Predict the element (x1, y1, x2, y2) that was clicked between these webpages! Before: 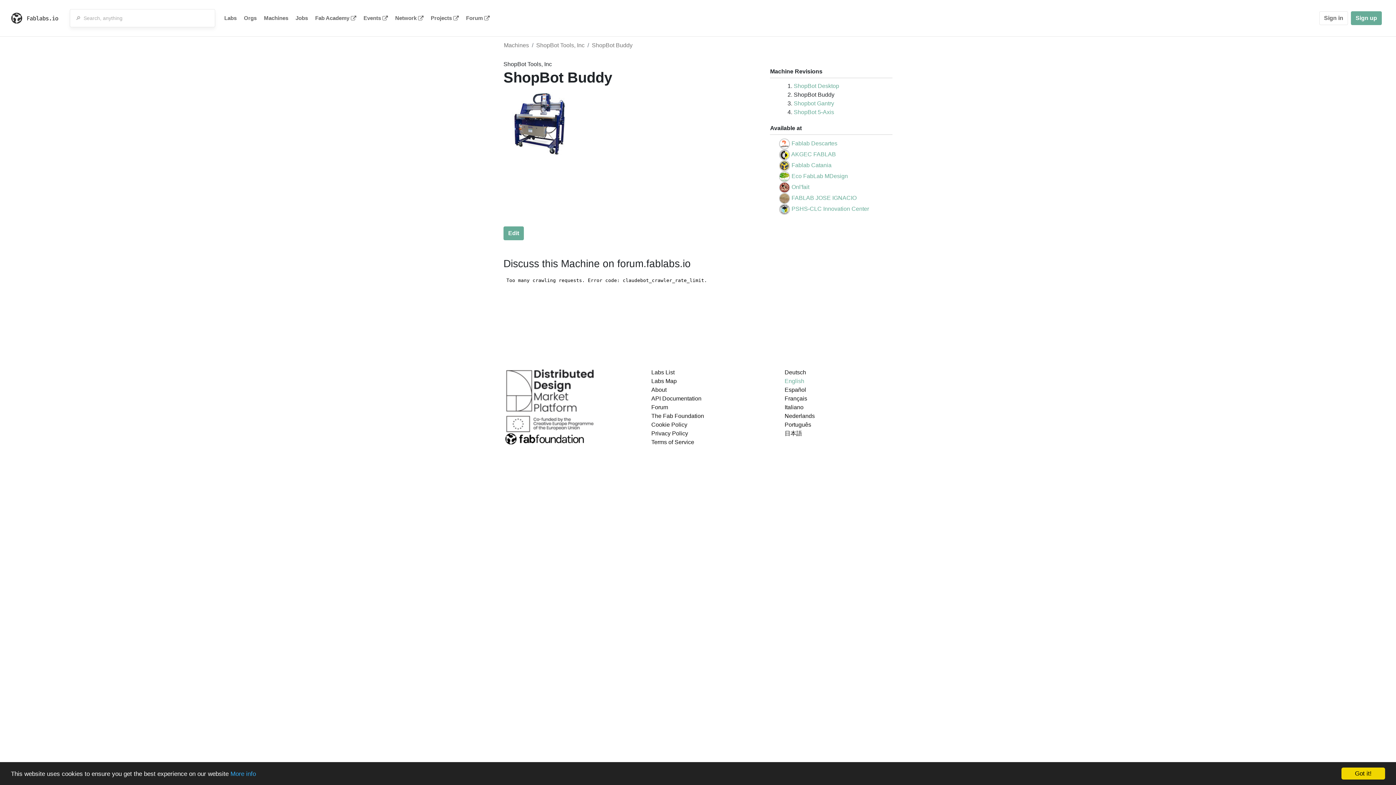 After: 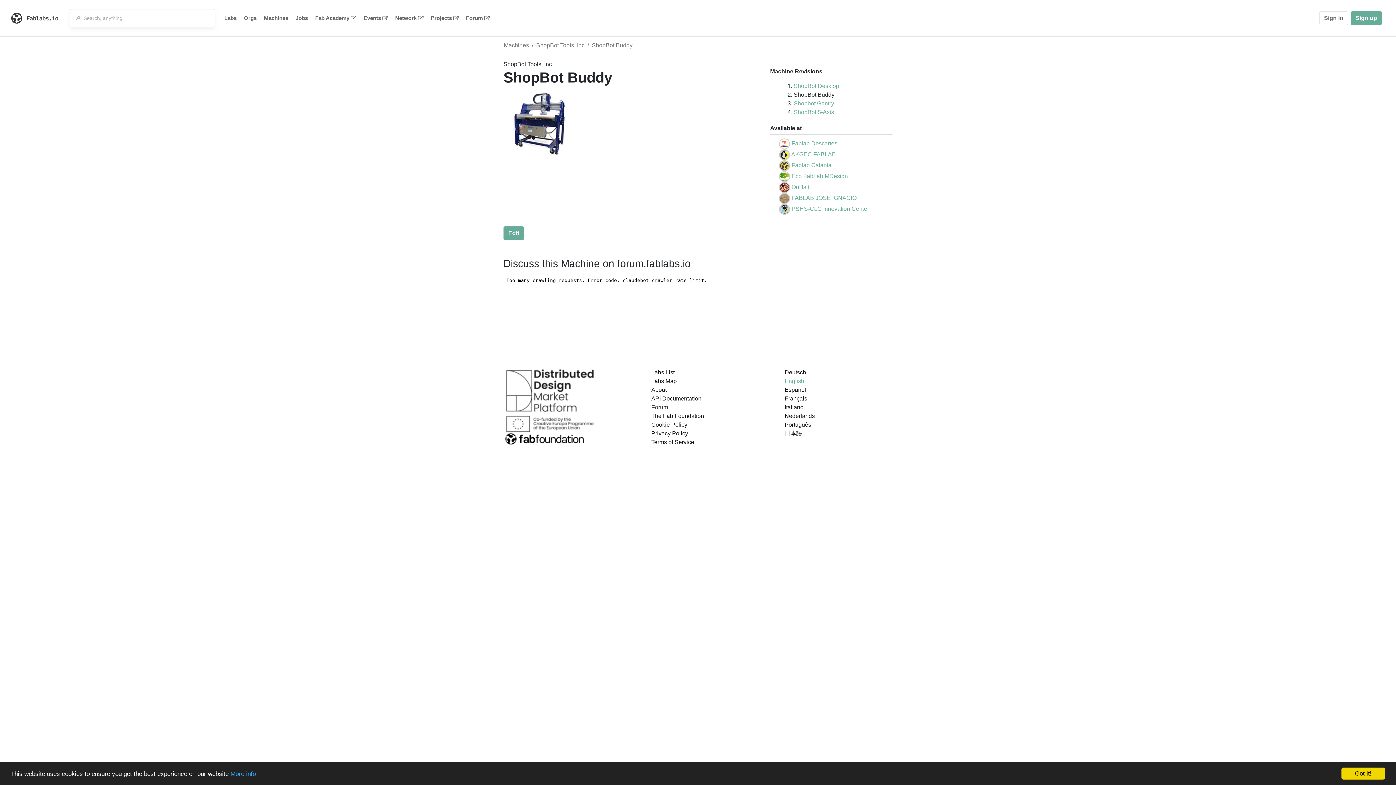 Action: label: Forum bbox: (651, 404, 668, 410)